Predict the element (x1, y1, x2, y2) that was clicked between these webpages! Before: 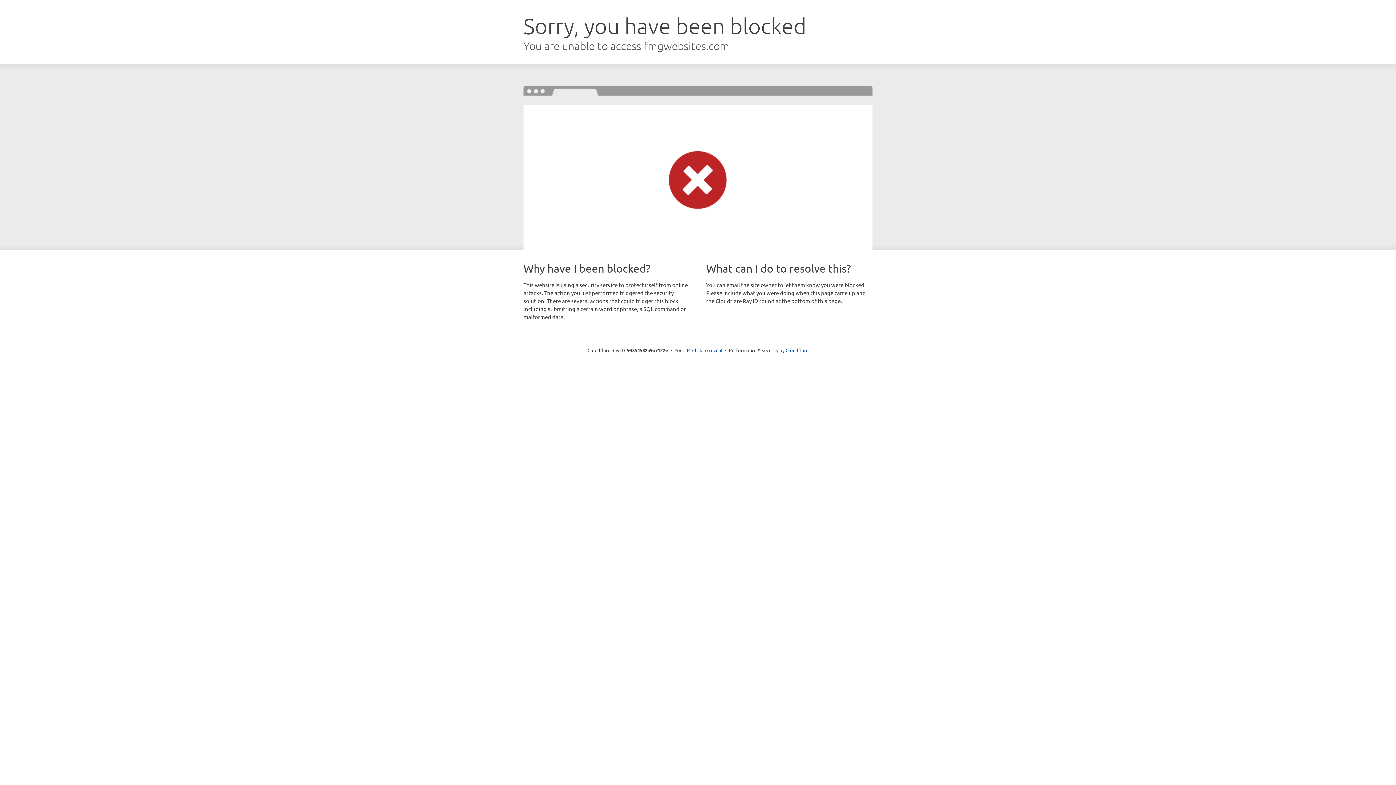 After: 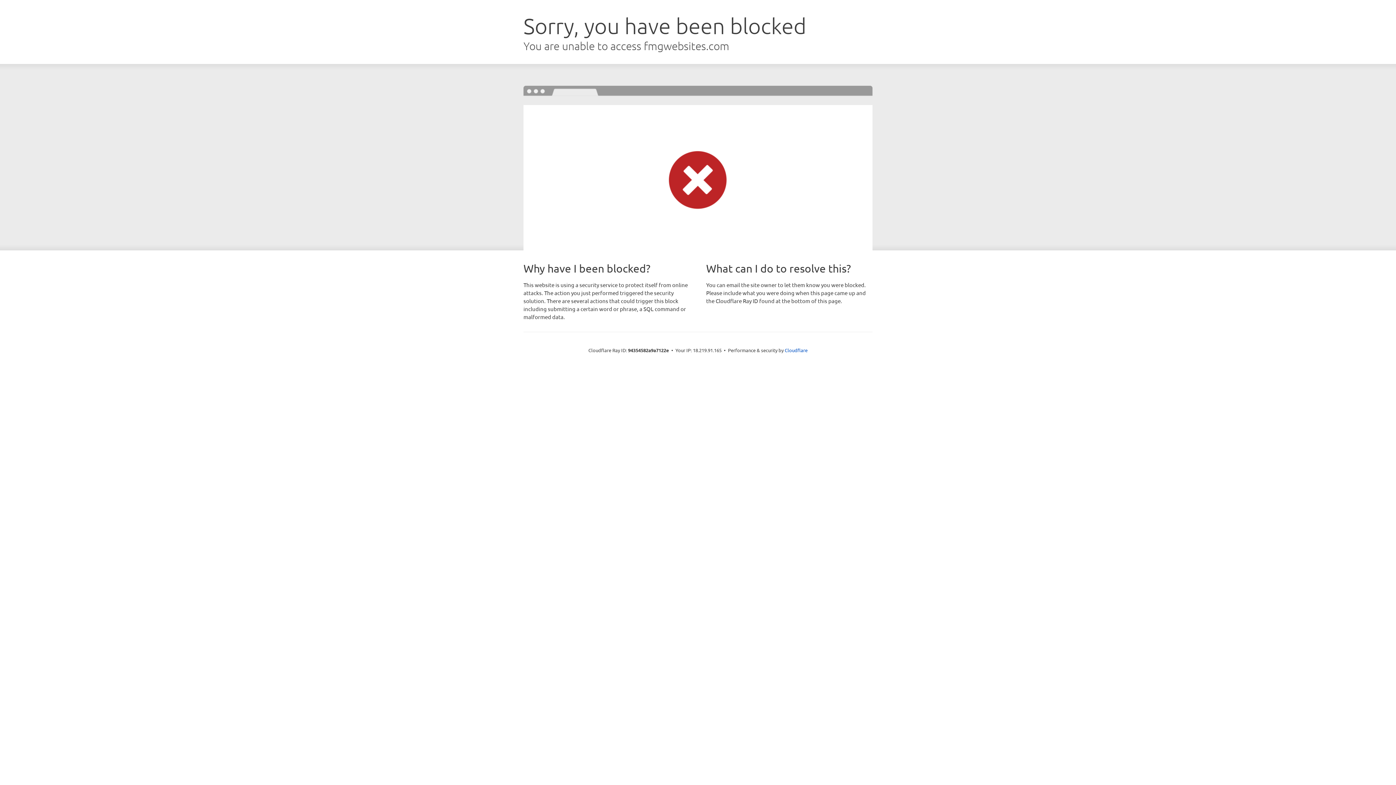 Action: label: Click to reveal bbox: (692, 346, 722, 353)